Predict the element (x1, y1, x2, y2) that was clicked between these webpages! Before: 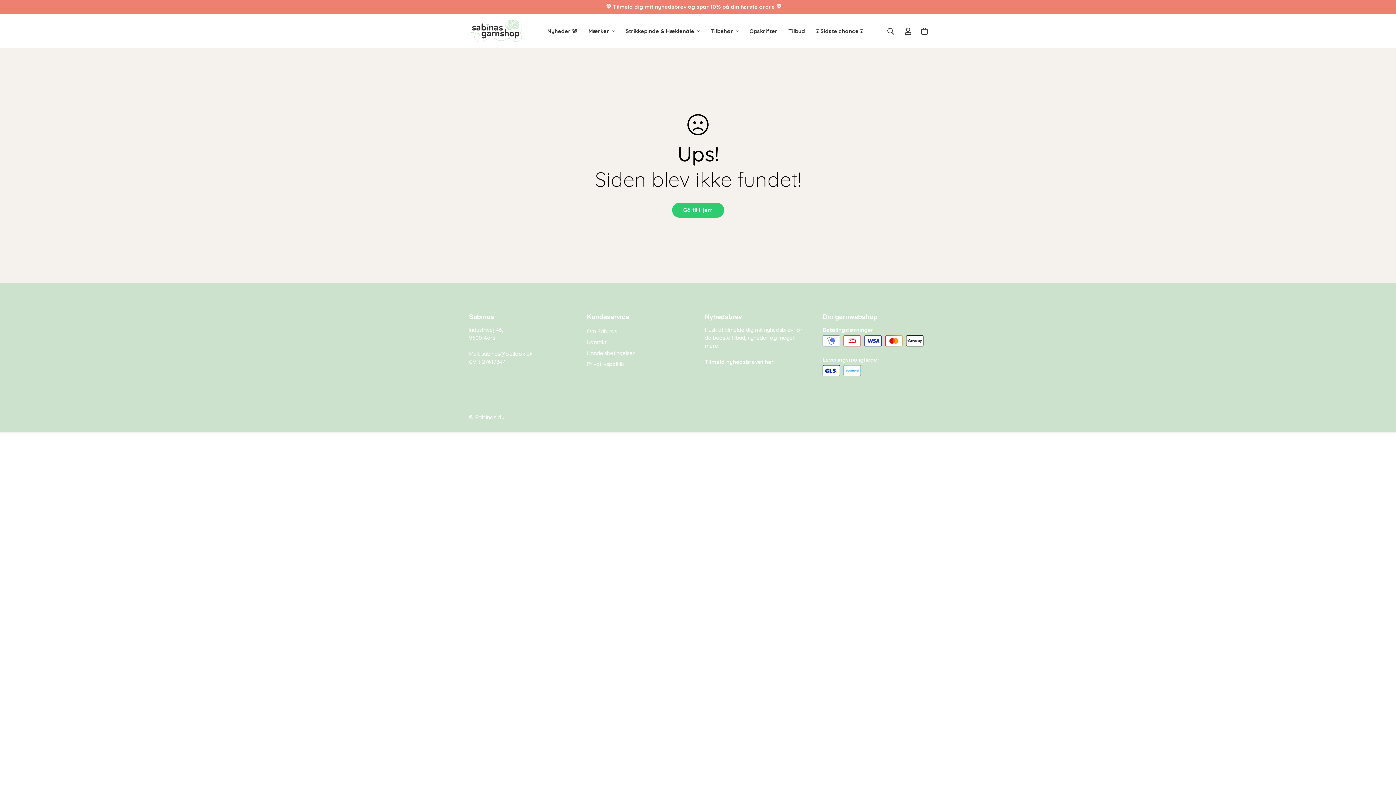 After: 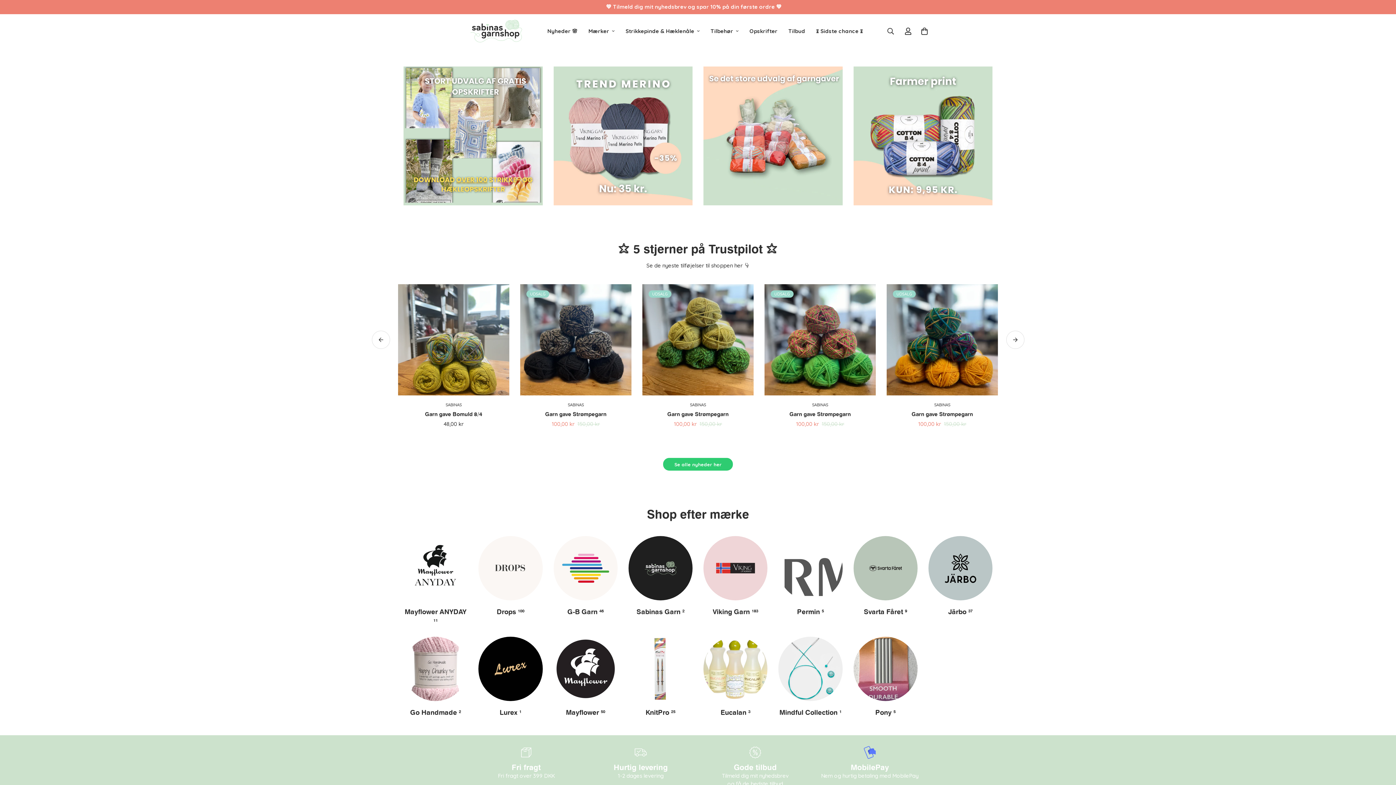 Action: bbox: (469, 14, 523, 48)